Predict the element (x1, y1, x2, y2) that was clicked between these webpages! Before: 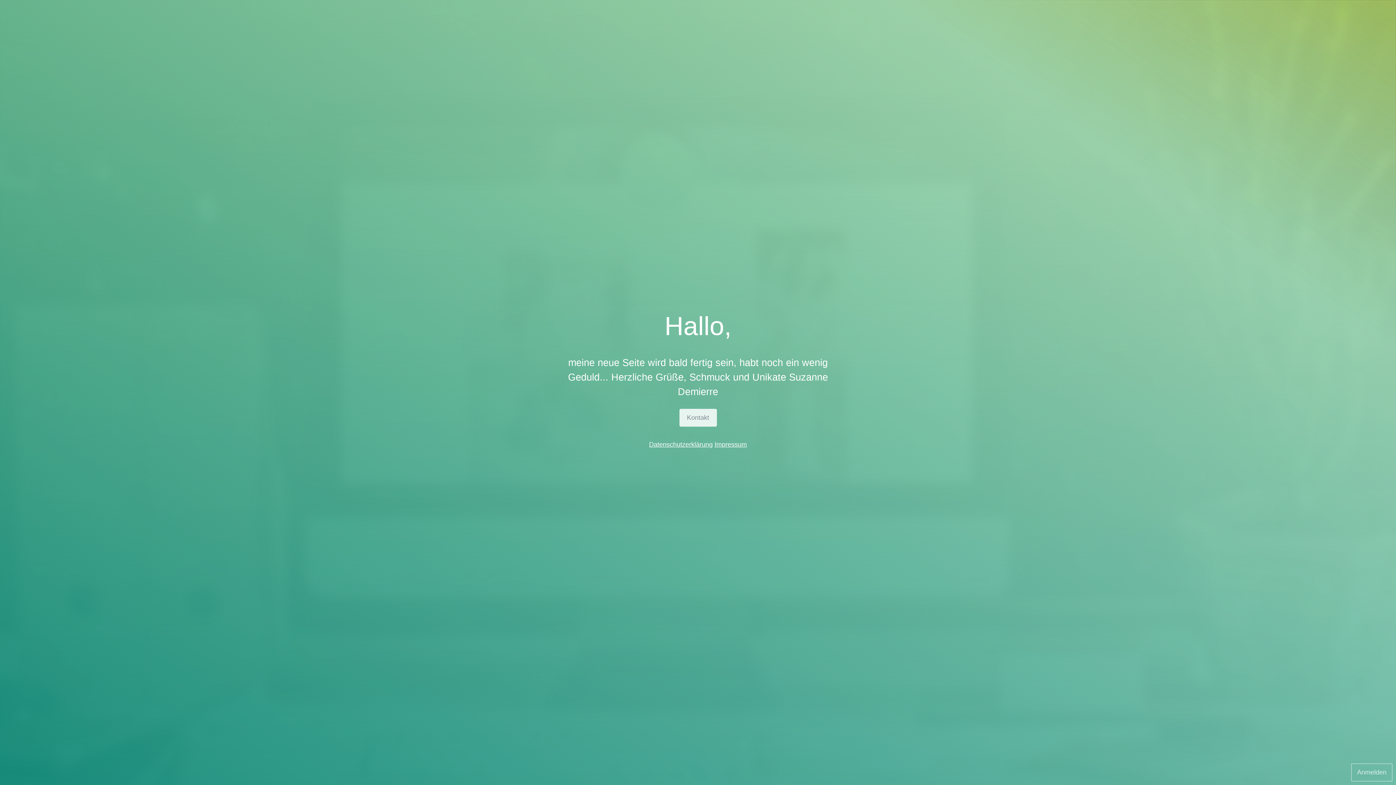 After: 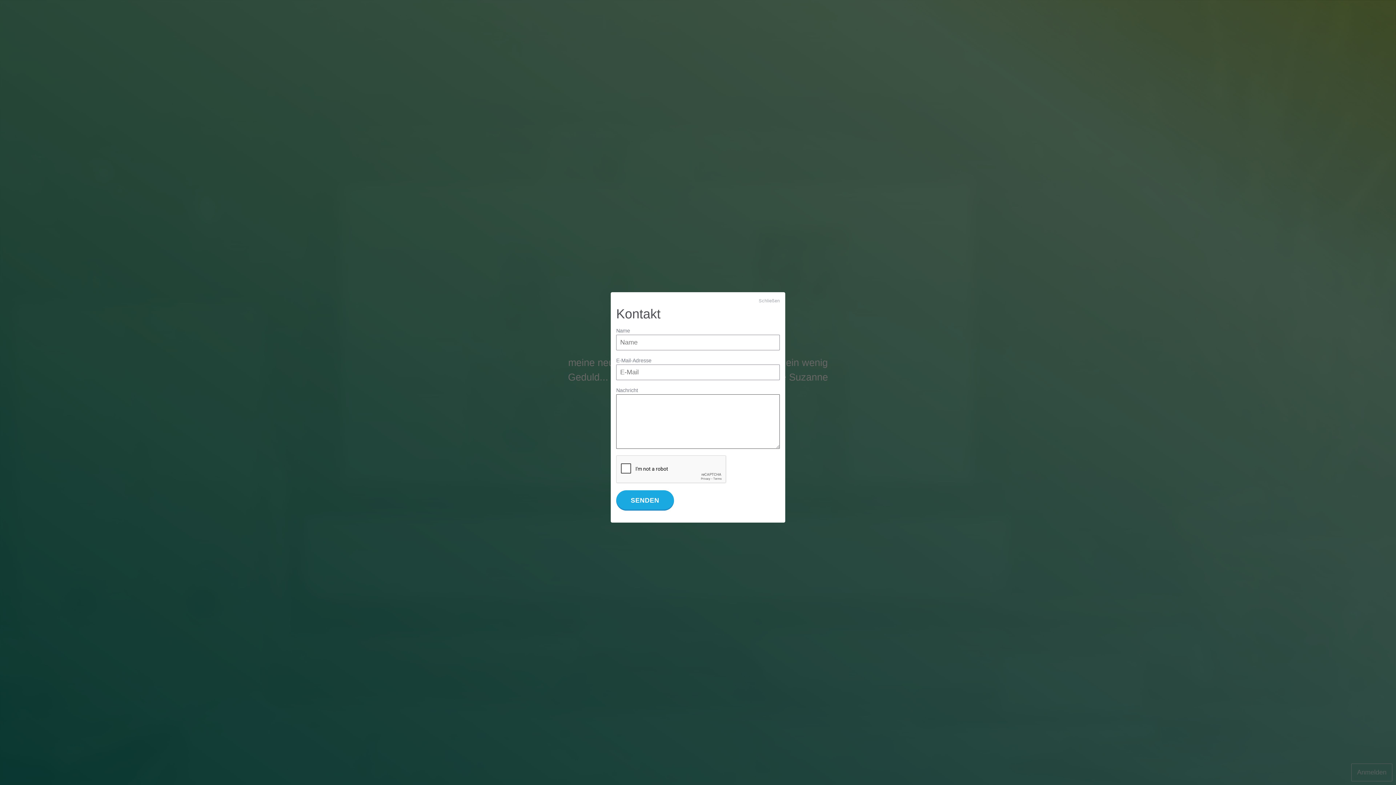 Action: label: Kontakt bbox: (679, 409, 716, 426)